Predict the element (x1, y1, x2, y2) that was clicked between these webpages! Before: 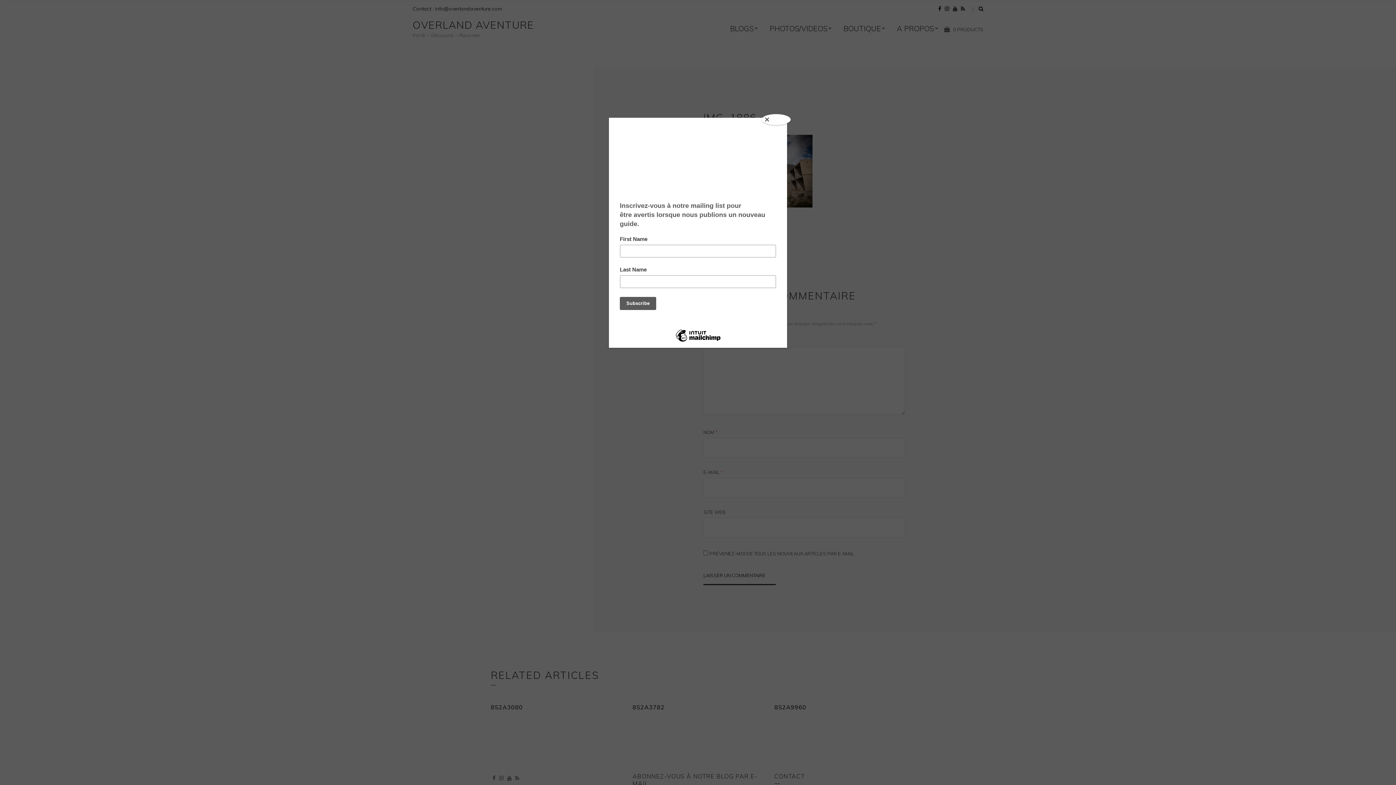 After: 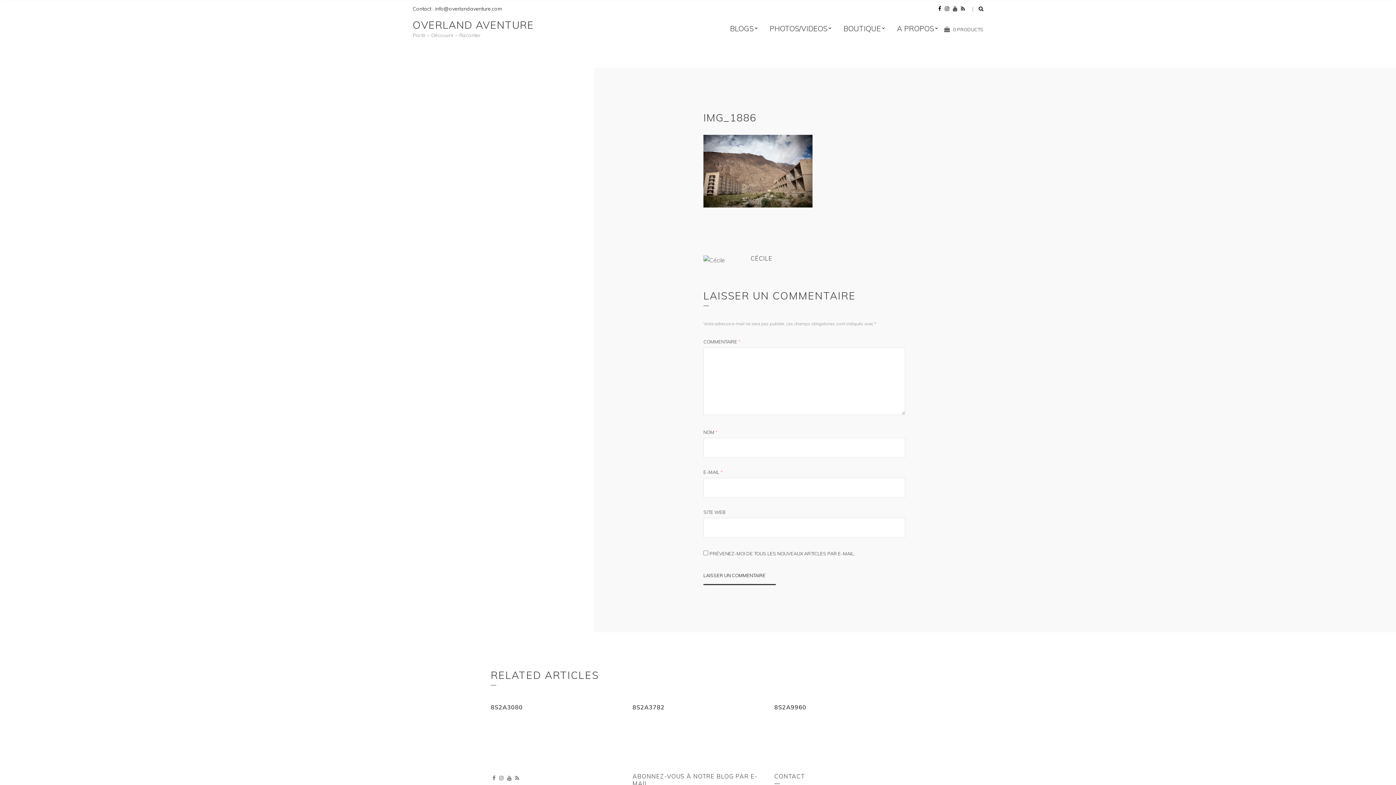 Action: bbox: (761, 114, 790, 125) label: Close